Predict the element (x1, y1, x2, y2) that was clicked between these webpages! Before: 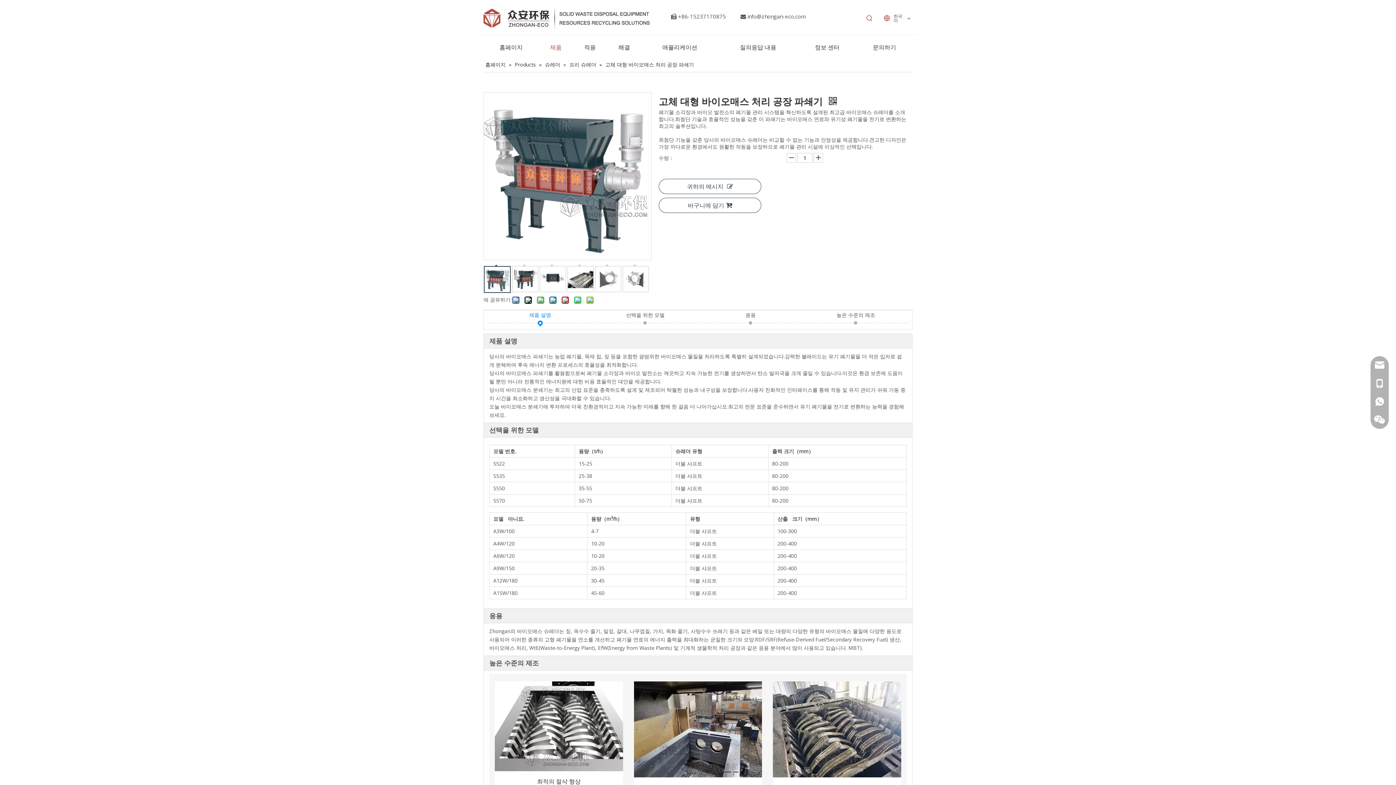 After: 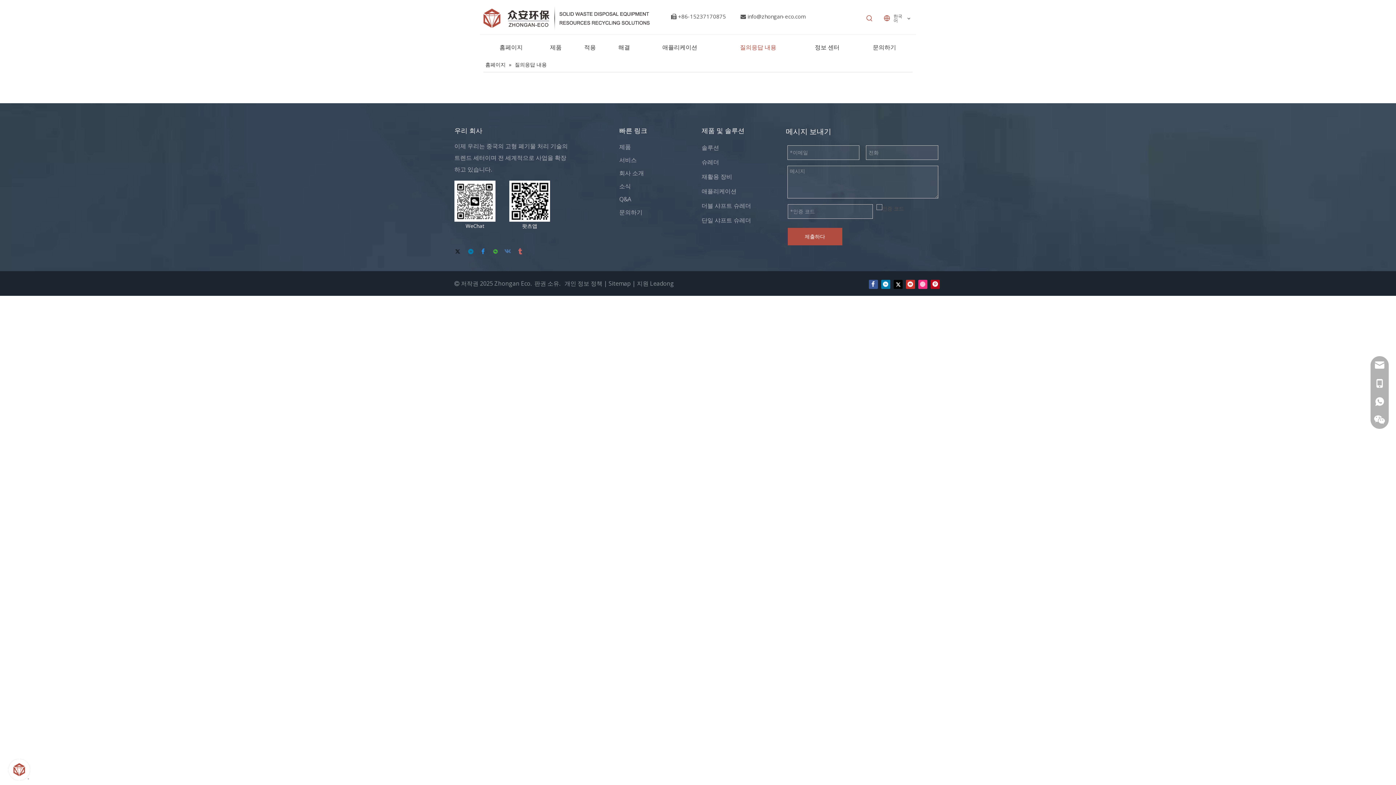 Action: bbox: (722, 36, 794, 57) label: 질의응답 내용